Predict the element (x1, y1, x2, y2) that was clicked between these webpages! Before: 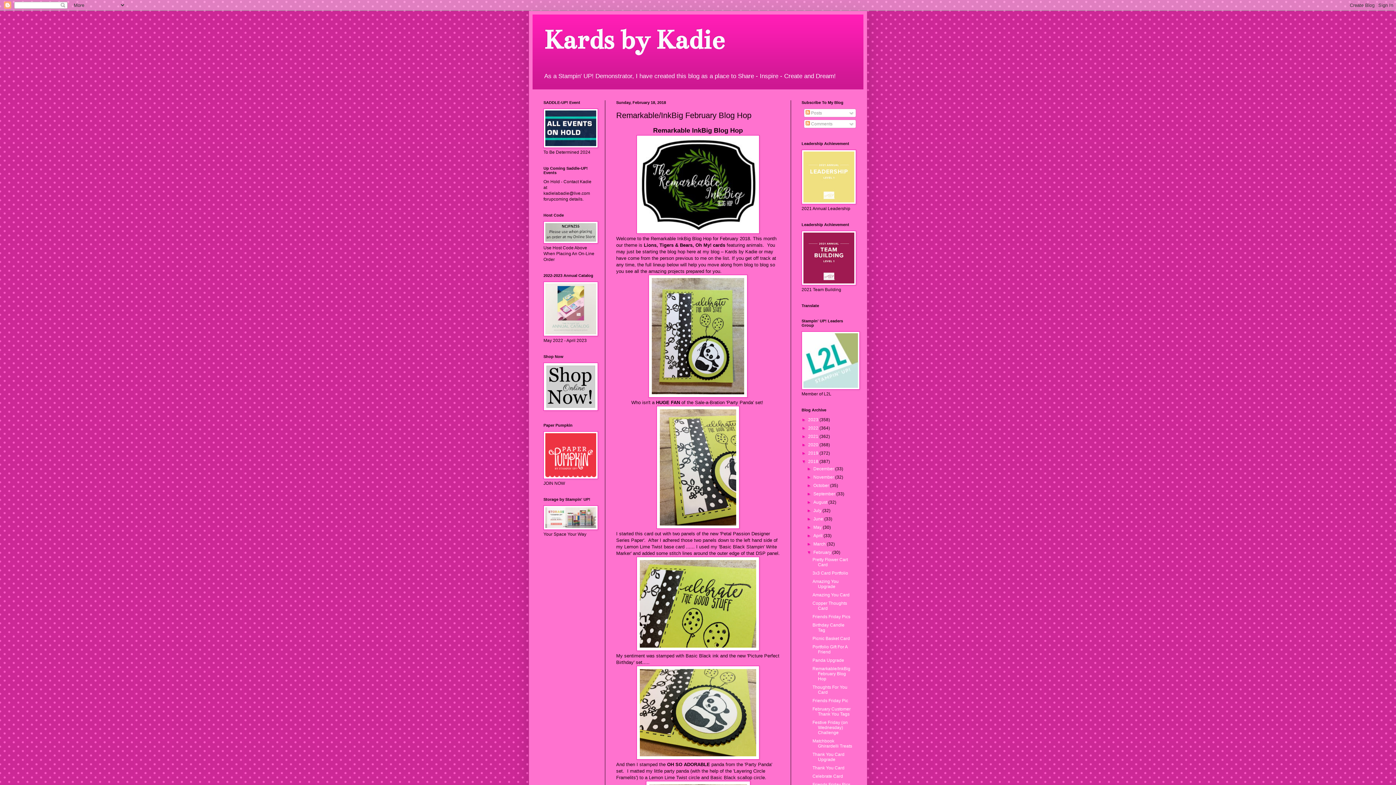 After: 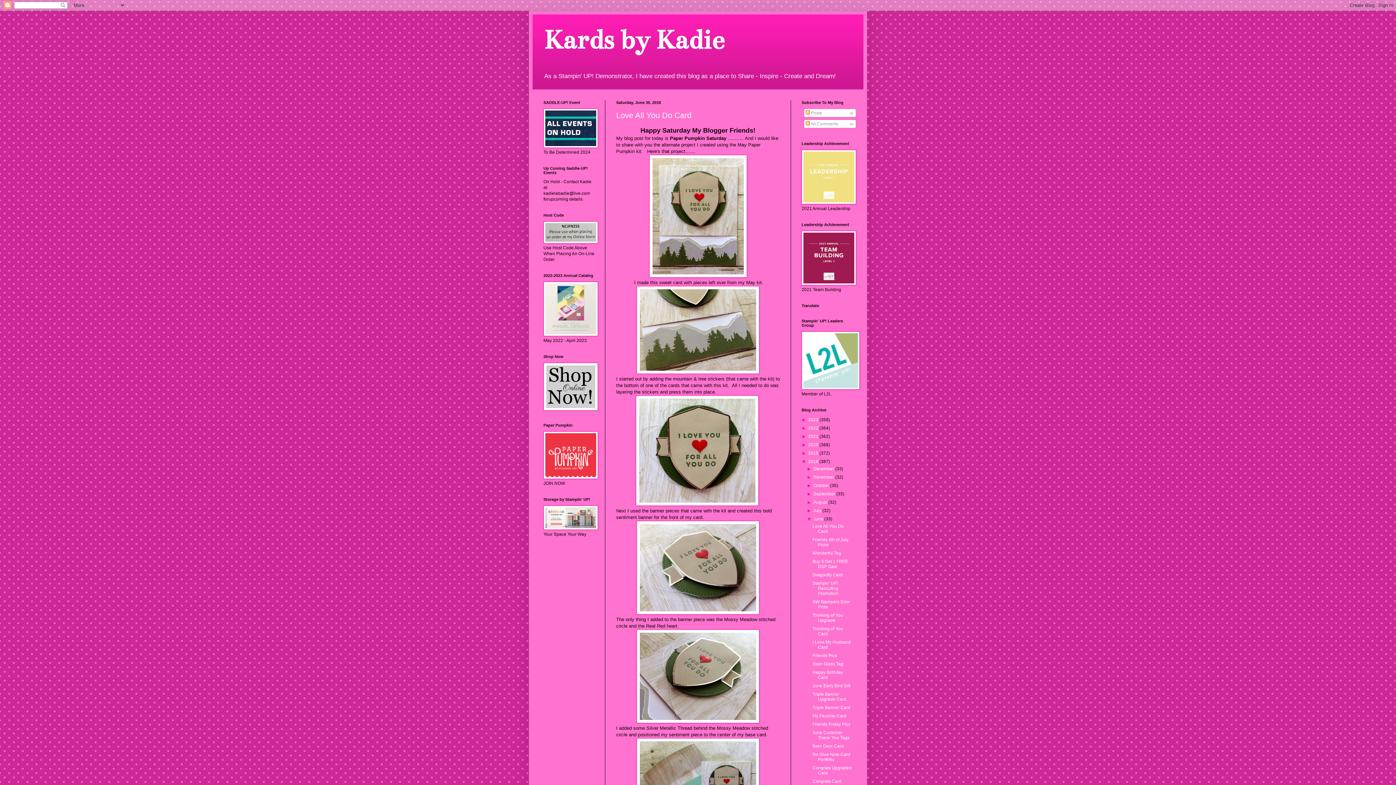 Action: bbox: (813, 516, 824, 521) label: June 